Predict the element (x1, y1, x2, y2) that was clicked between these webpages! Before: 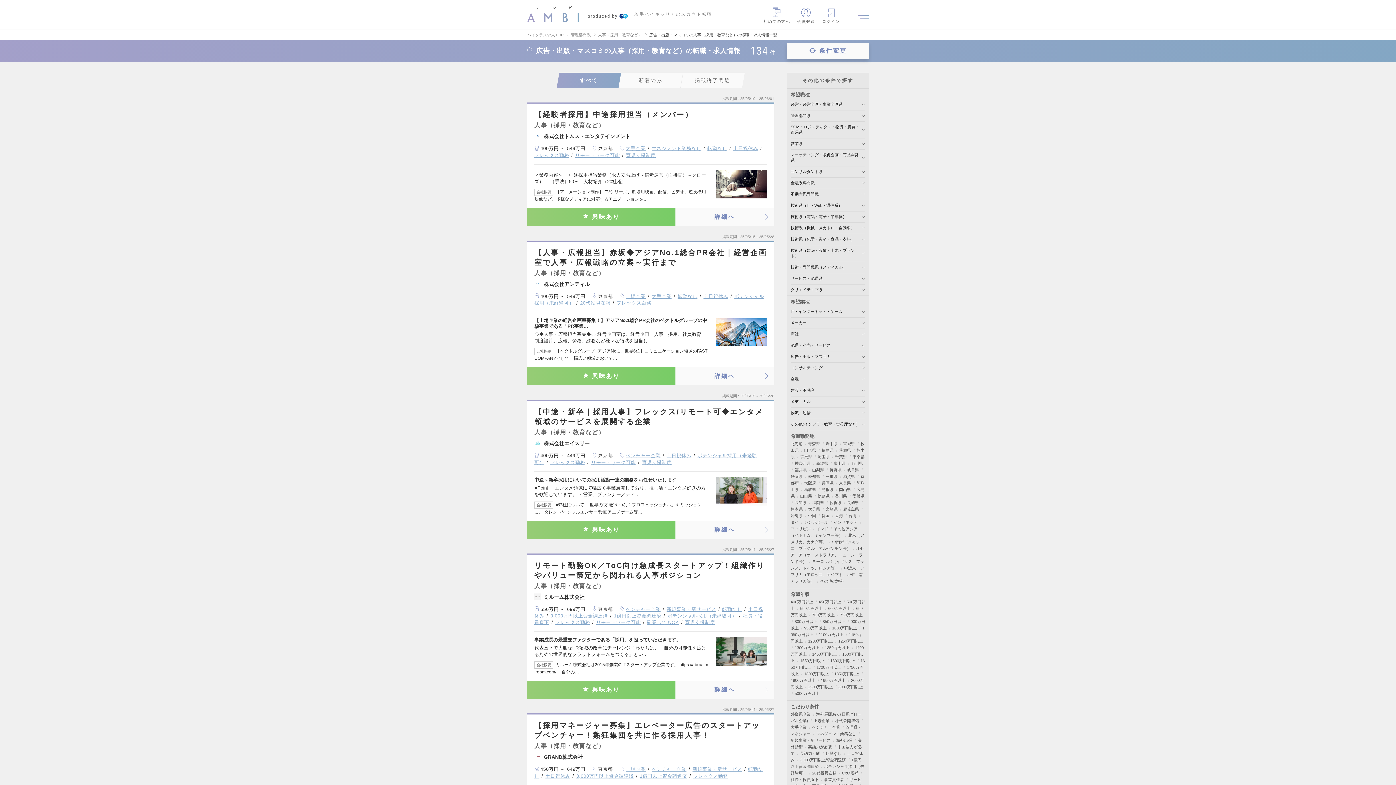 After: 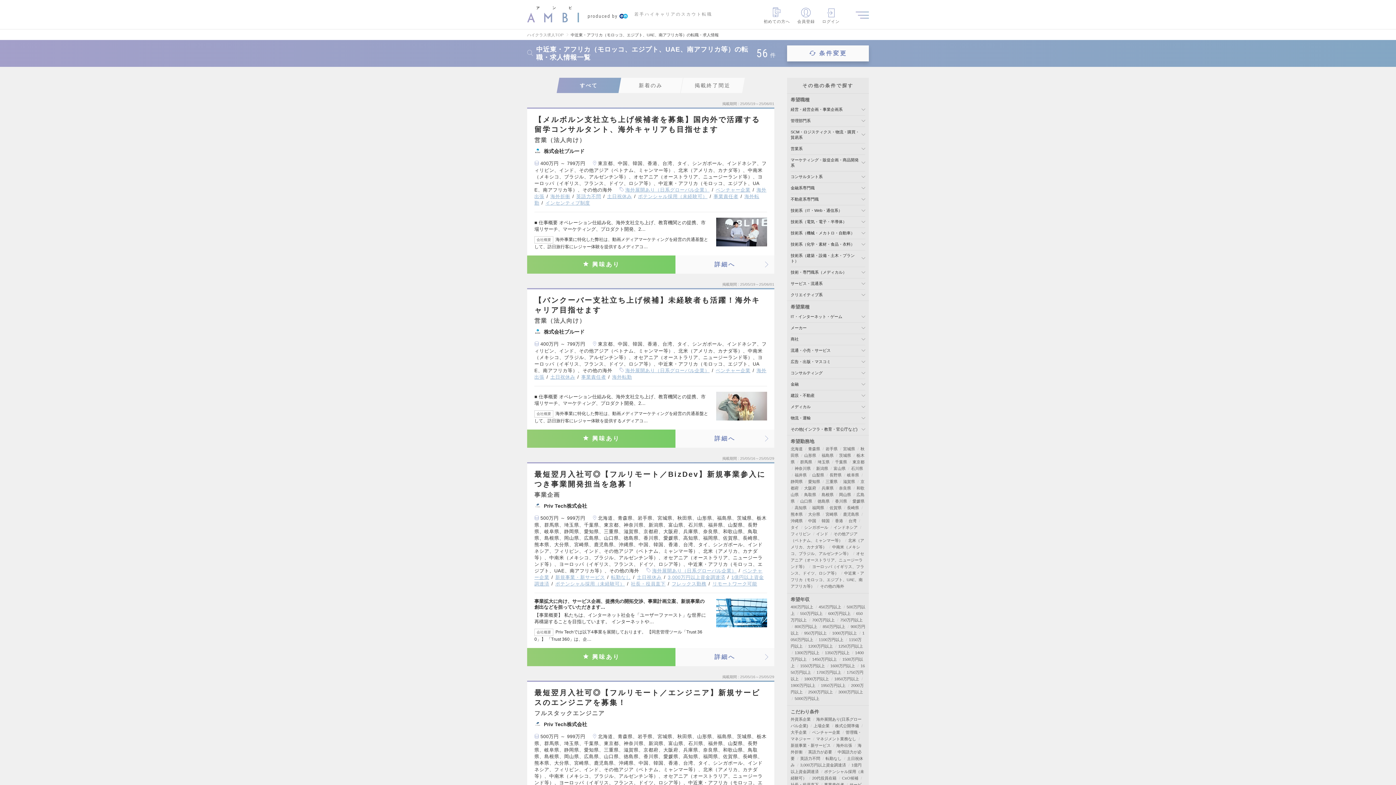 Action: bbox: (790, 566, 864, 583) label: 中近東・アフリカ（モロッコ、エジプト、UAE、南アフリカ等）